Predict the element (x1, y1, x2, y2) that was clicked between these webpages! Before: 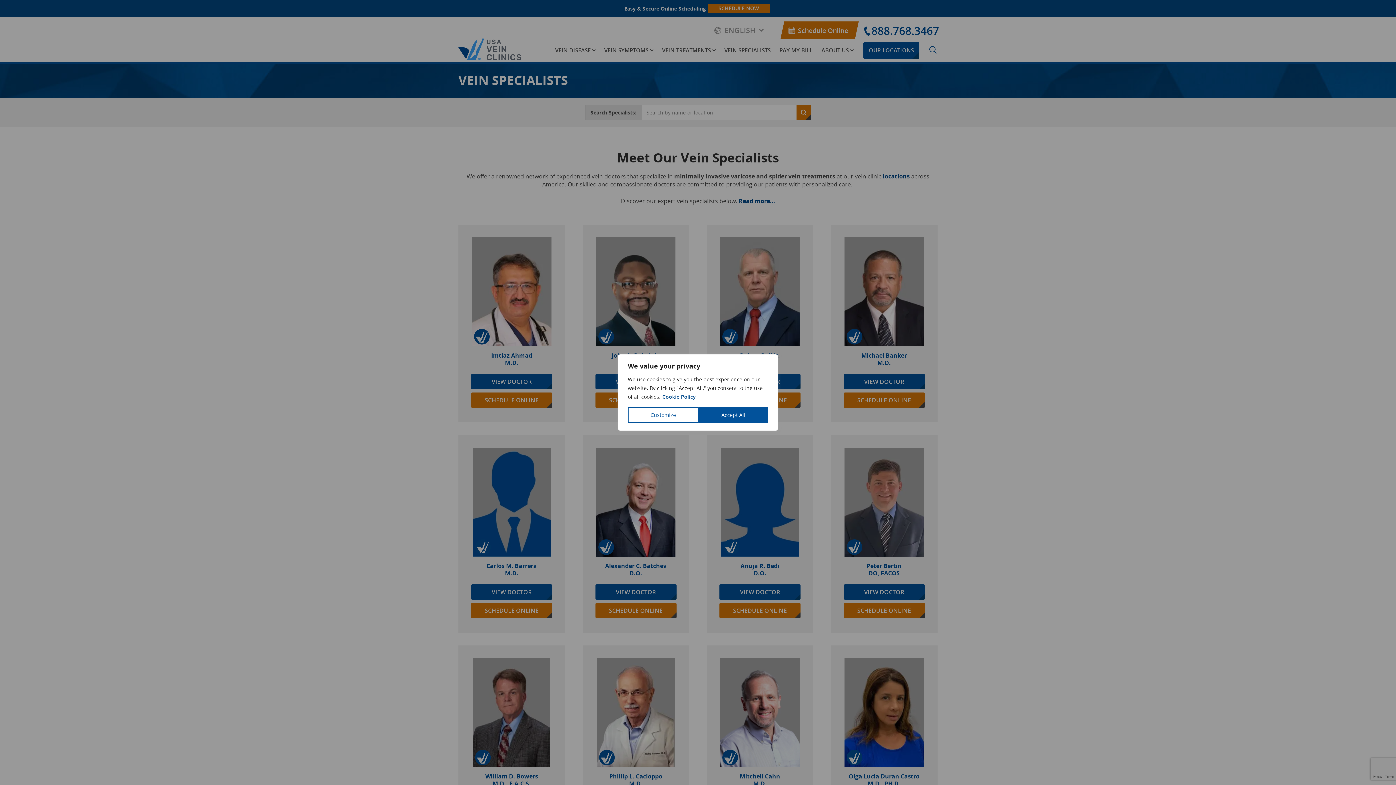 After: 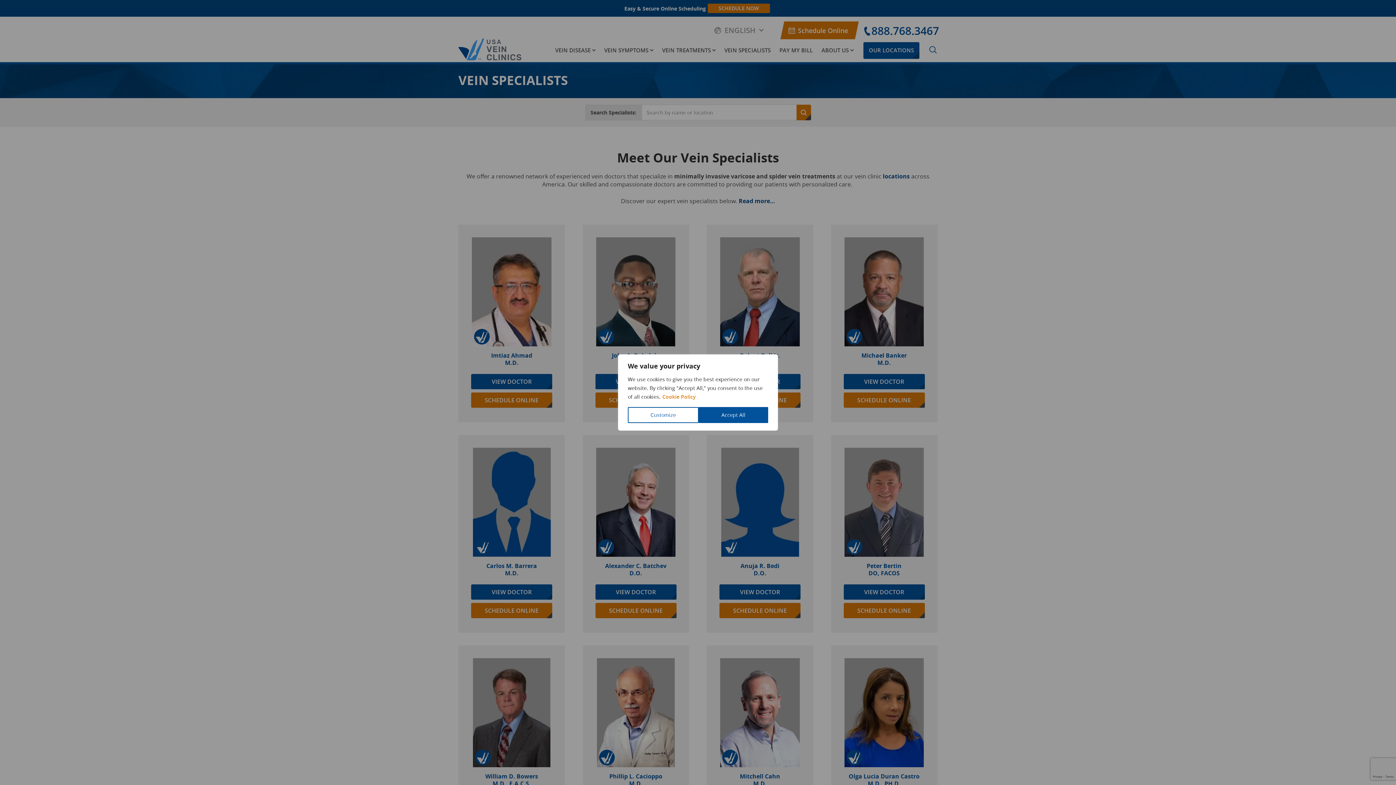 Action: bbox: (662, 393, 696, 400) label: Cookie Policy